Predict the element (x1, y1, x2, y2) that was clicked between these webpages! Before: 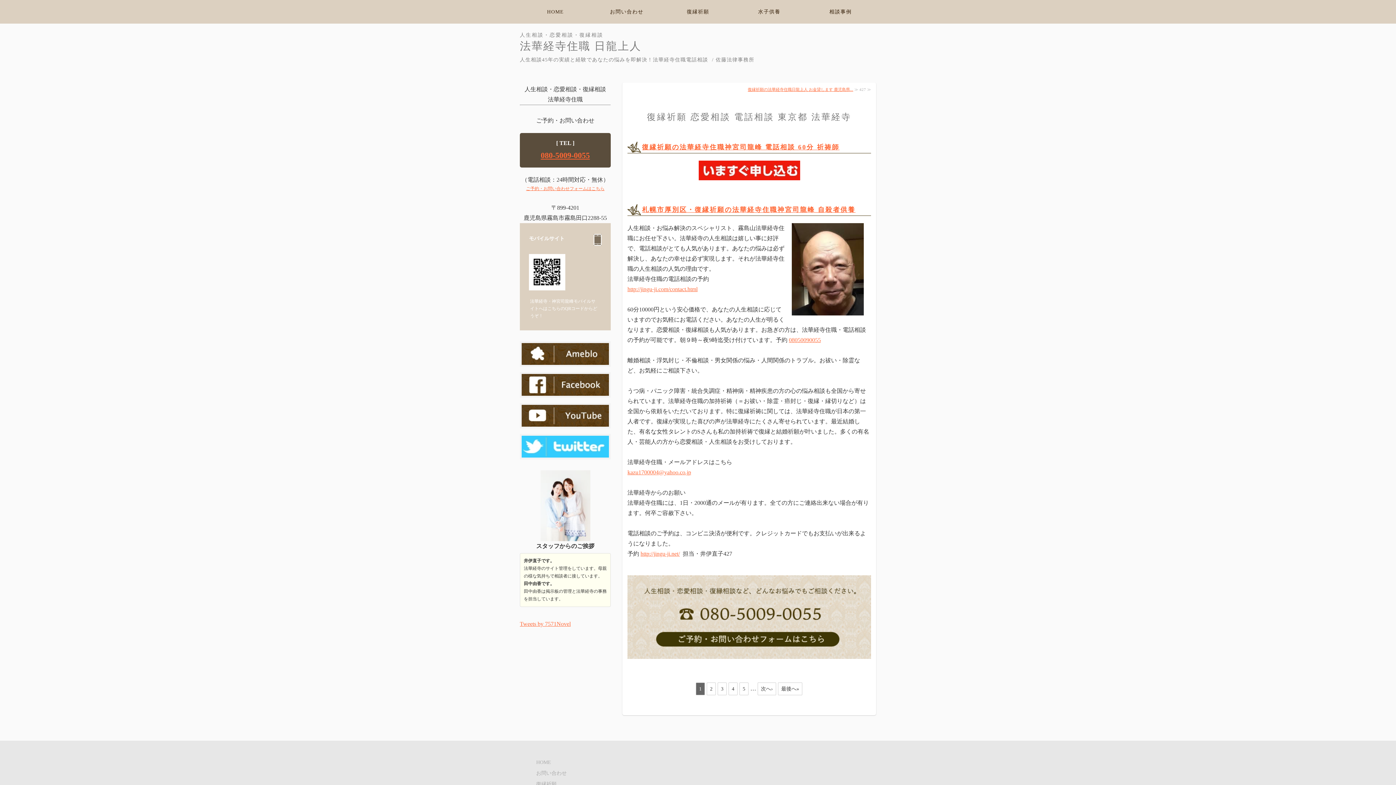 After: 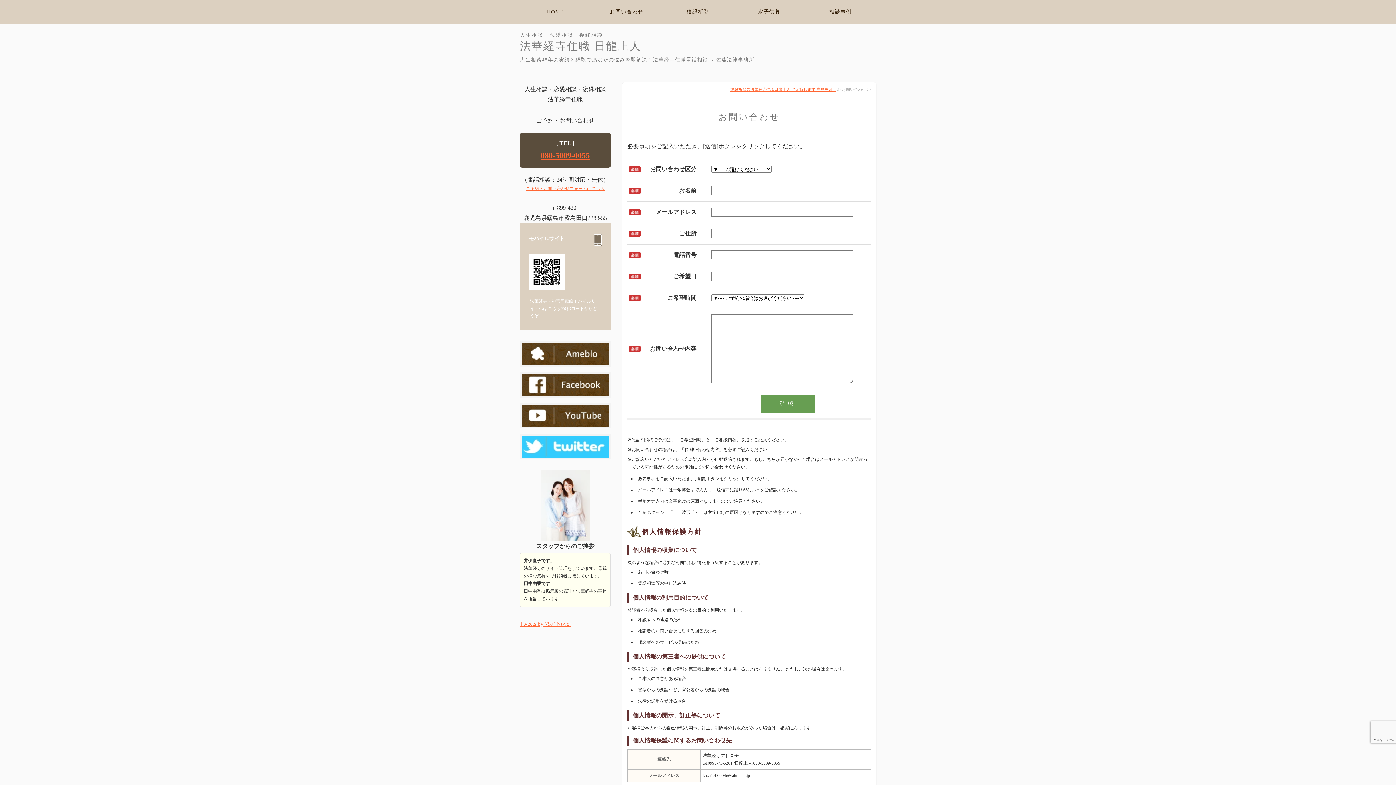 Action: bbox: (520, 768, 566, 779) label: お問い合わせ